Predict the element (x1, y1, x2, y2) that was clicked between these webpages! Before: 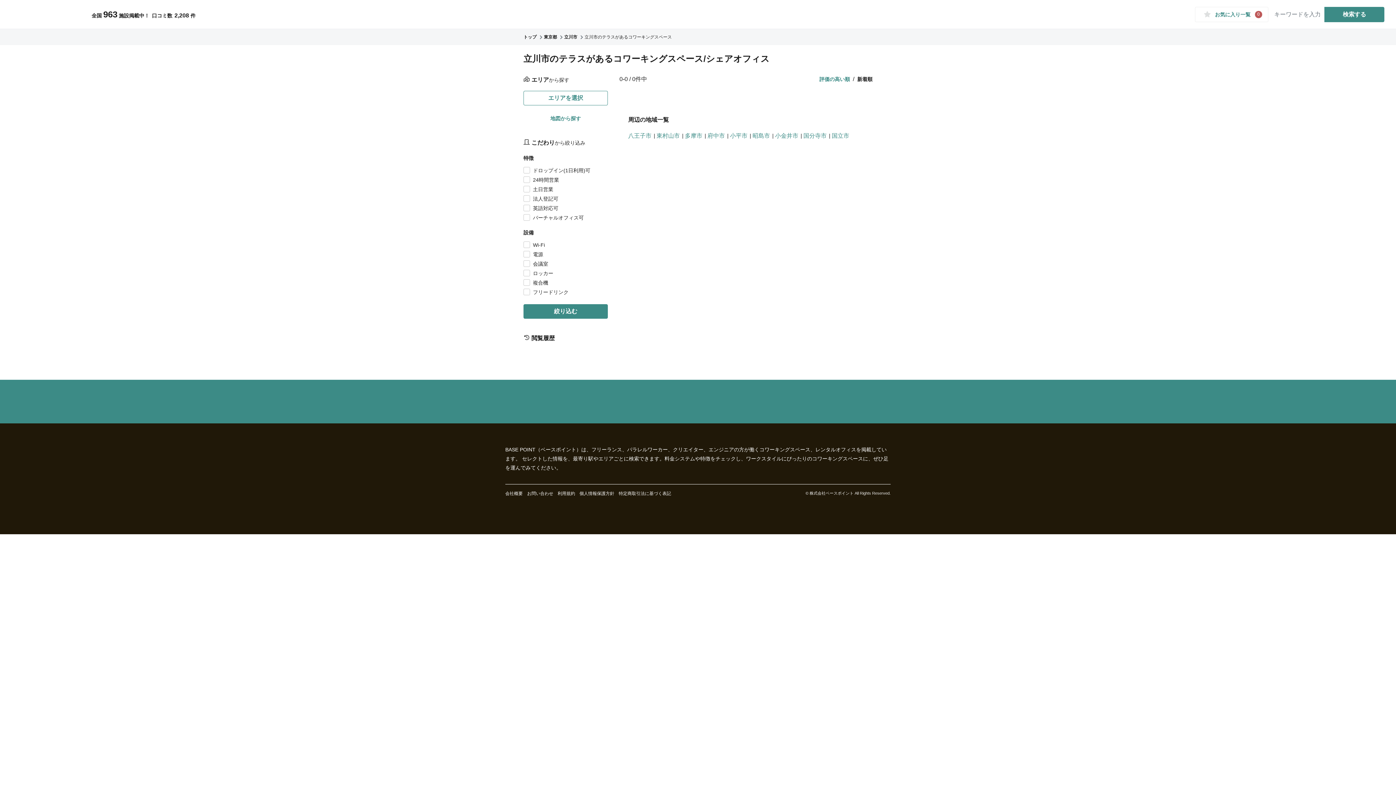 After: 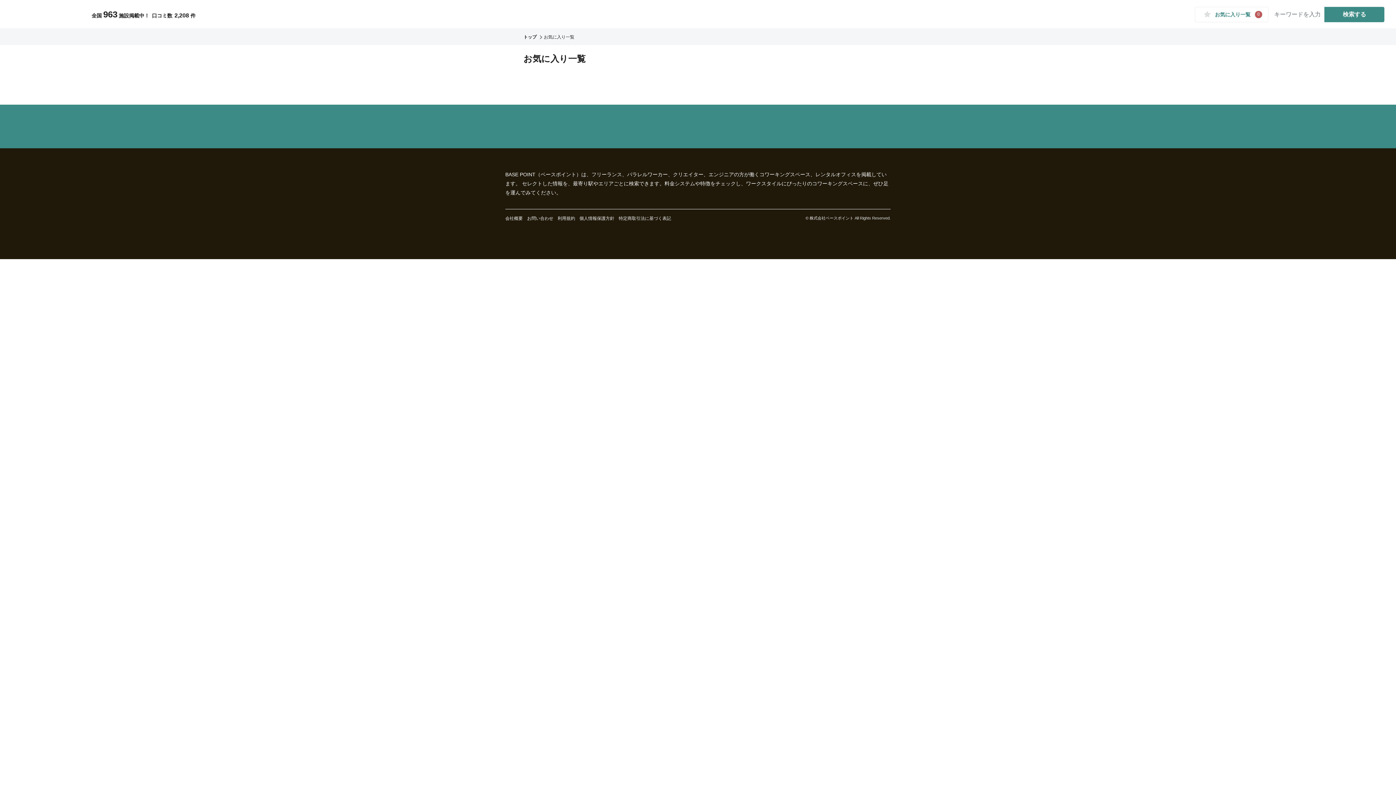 Action: bbox: (1195, 6, 1268, 22) label: お気に入り一覧
0